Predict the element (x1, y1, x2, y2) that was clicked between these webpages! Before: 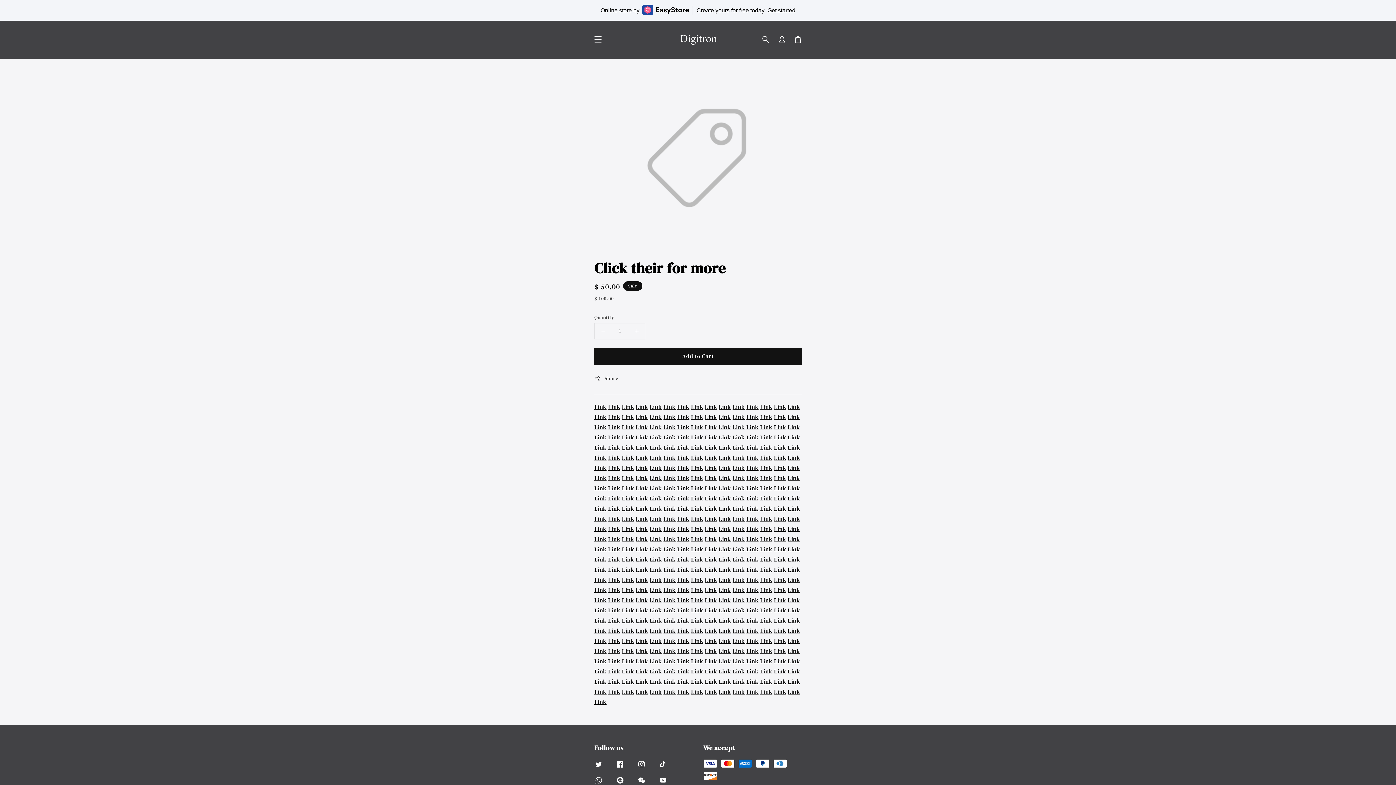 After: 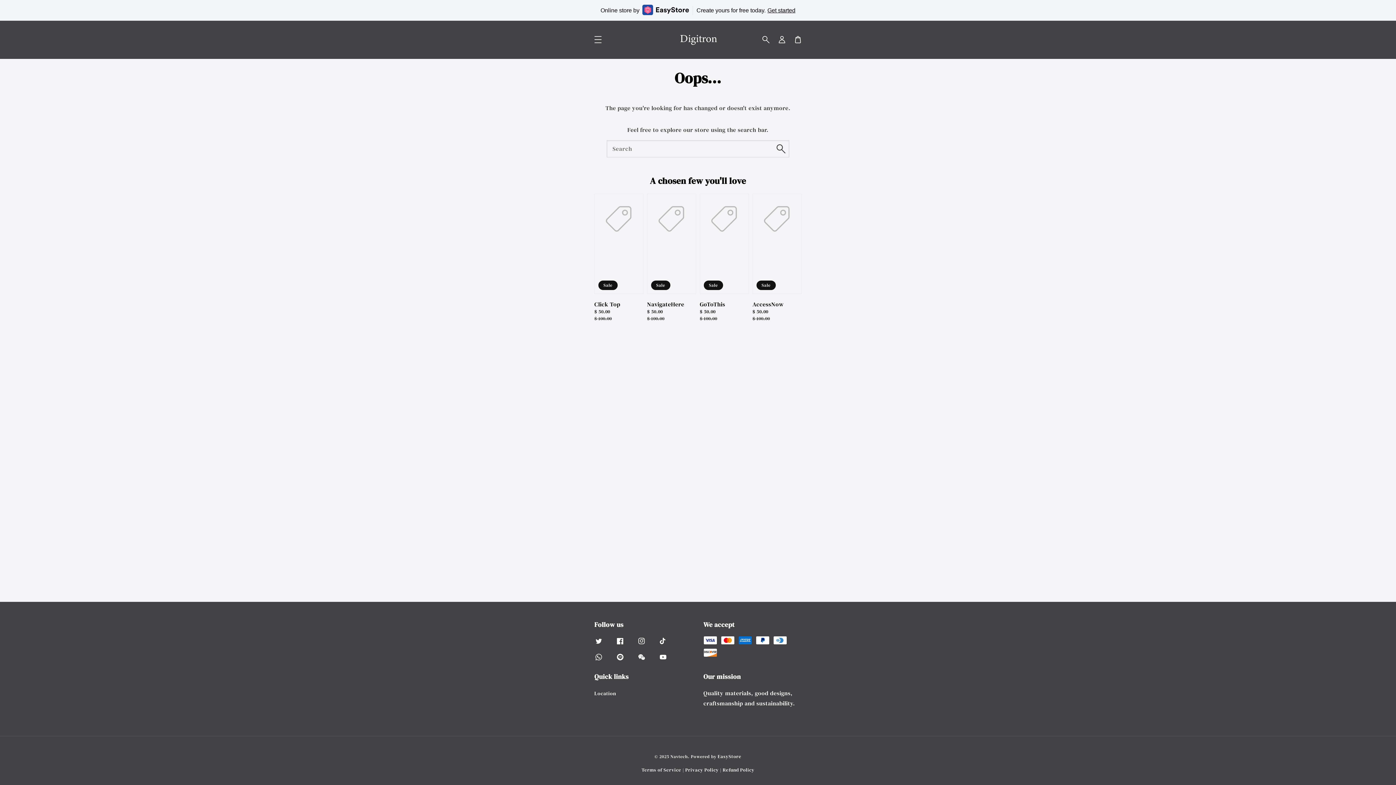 Action: label: Link bbox: (677, 555, 689, 563)